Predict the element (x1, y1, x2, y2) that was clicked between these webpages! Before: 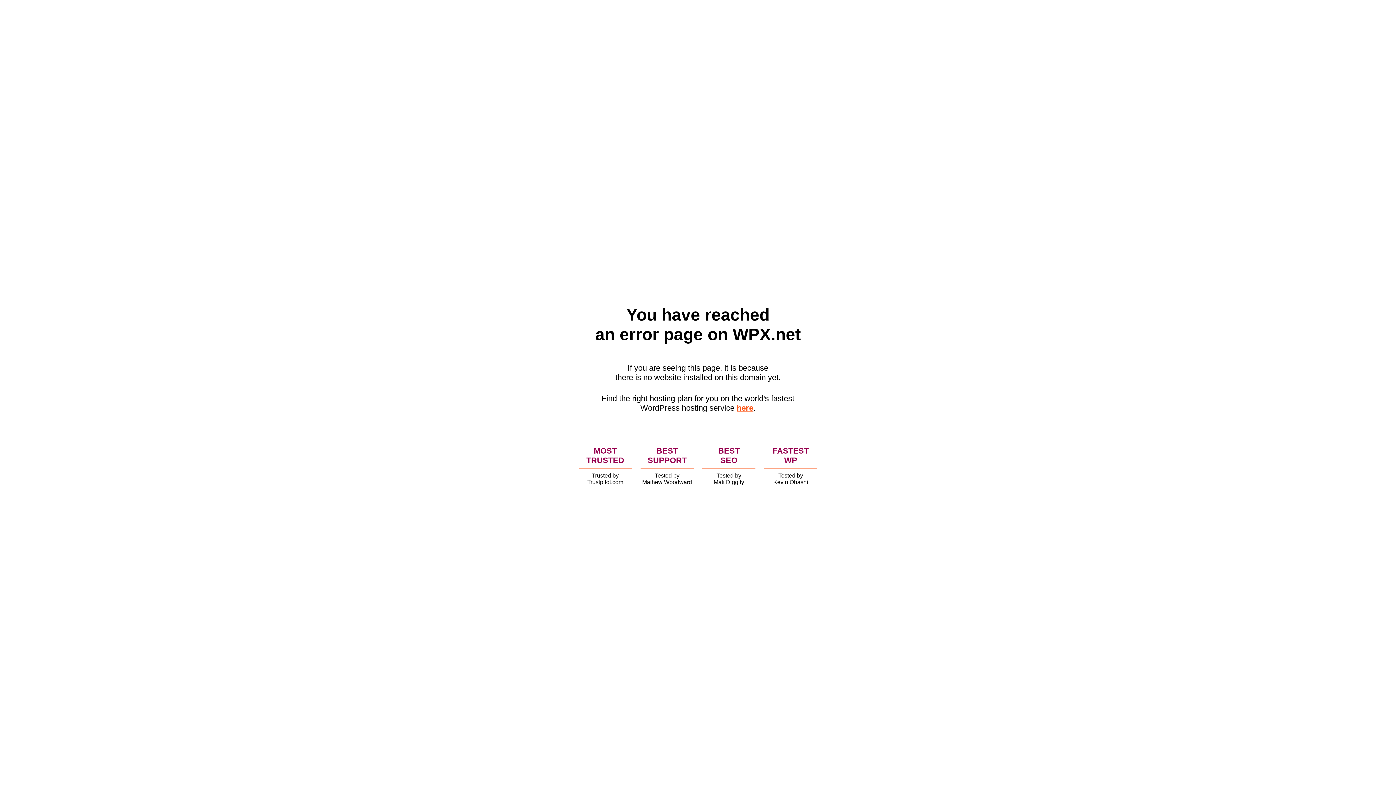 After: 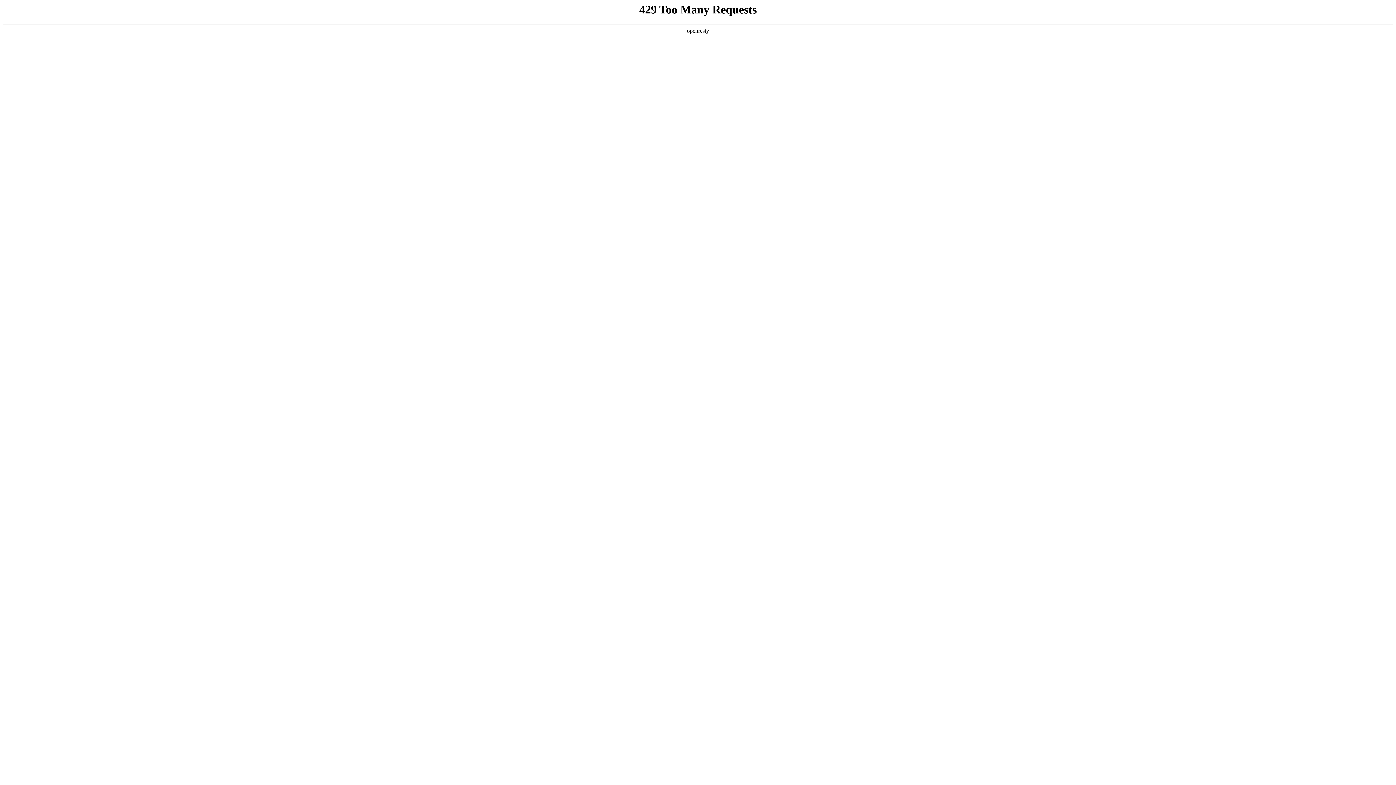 Action: label: here bbox: (736, 403, 753, 412)